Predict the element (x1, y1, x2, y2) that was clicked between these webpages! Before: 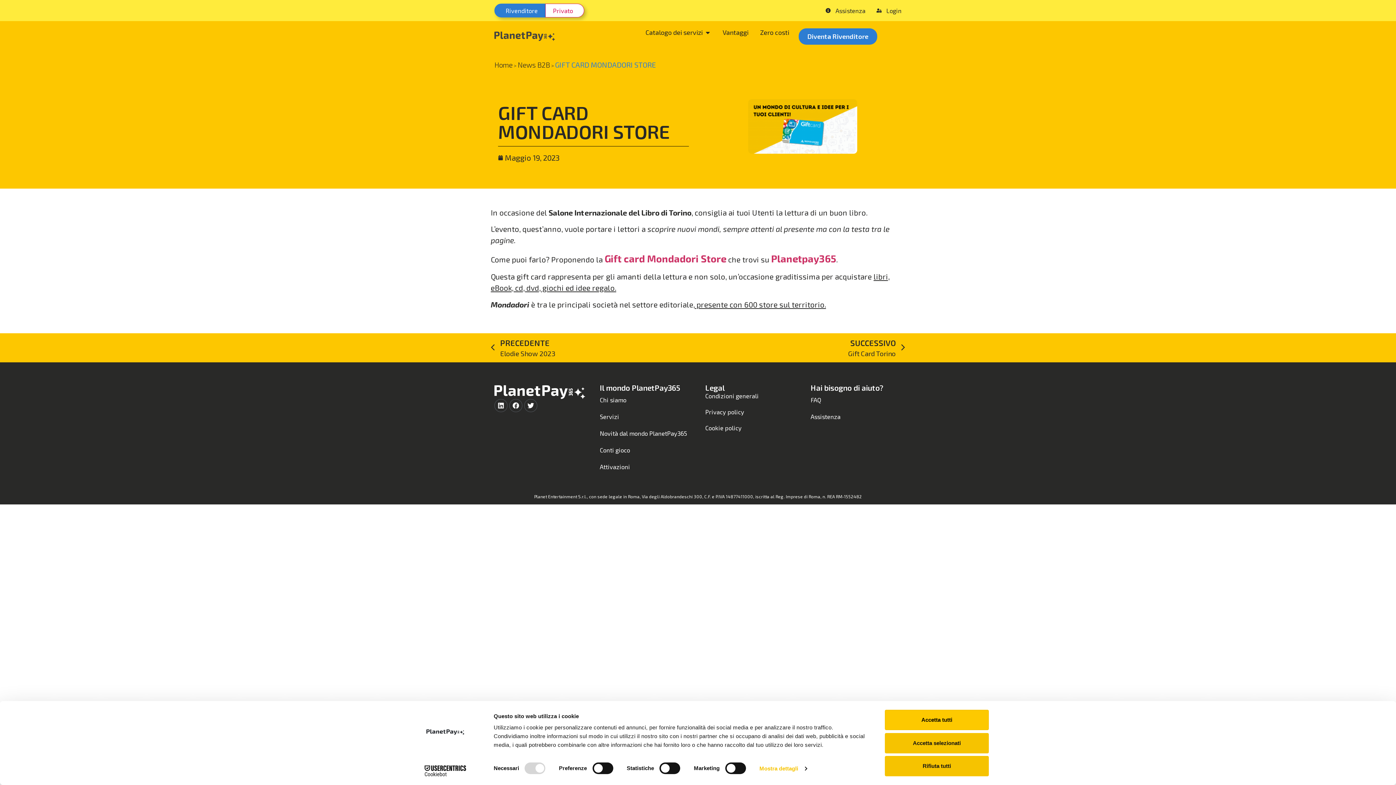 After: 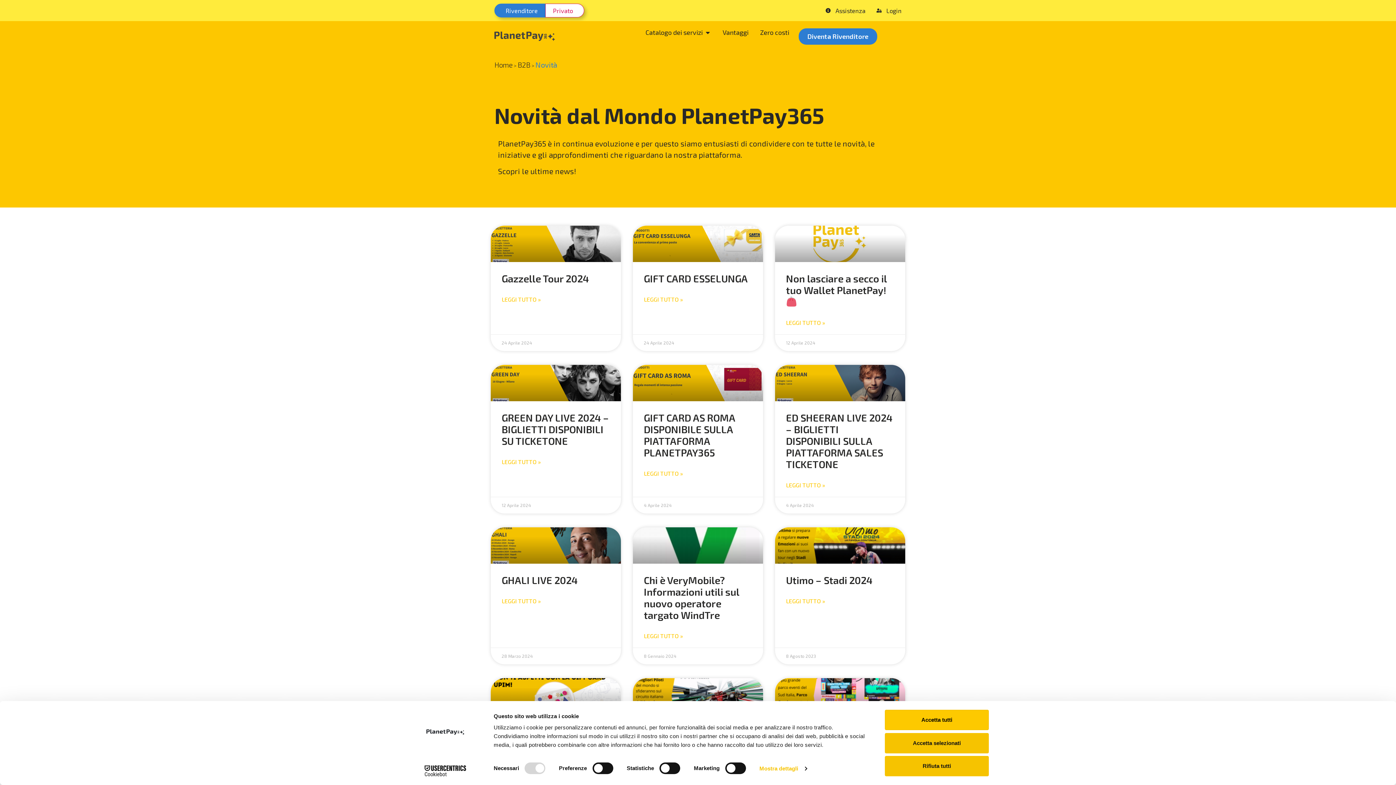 Action: label: Novità dal mondo PlanetPay365 bbox: (600, 425, 690, 441)